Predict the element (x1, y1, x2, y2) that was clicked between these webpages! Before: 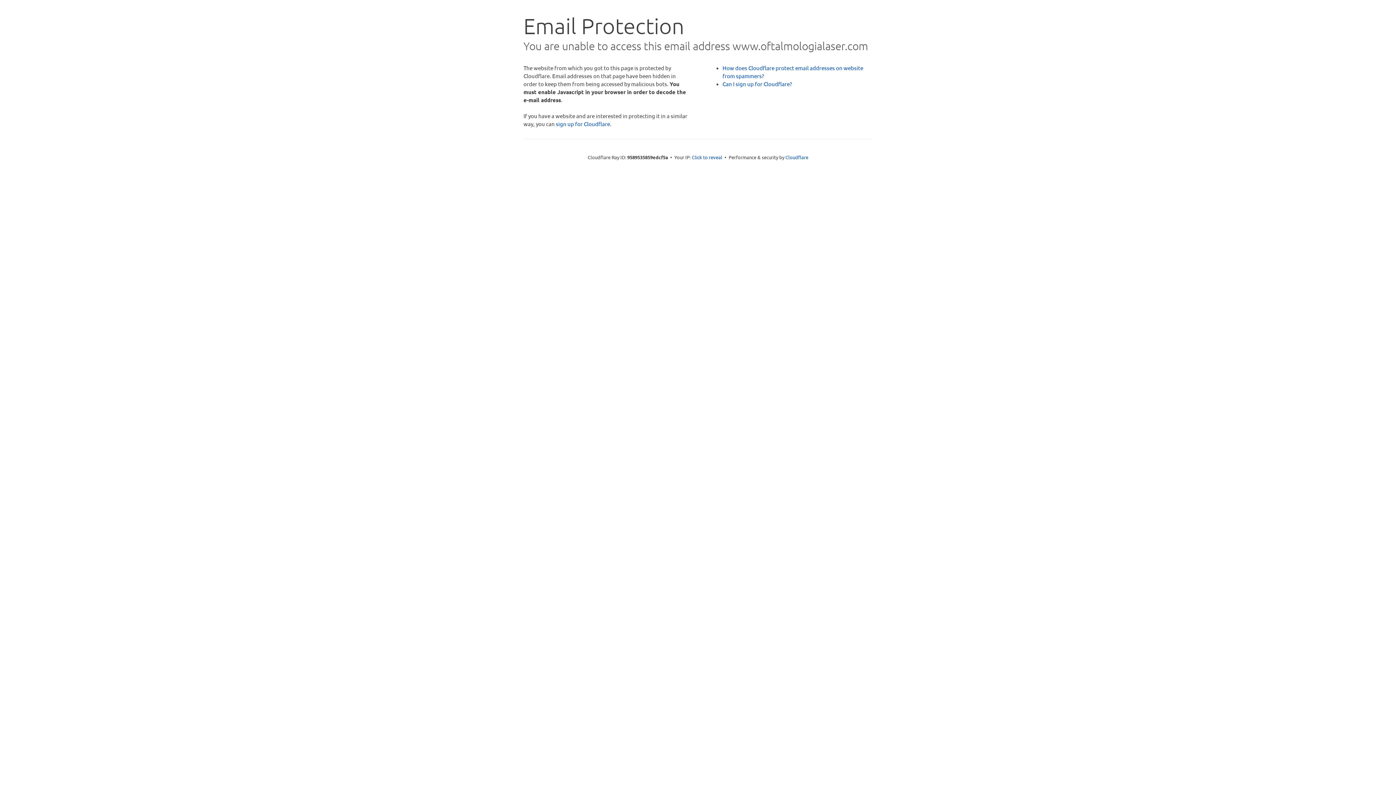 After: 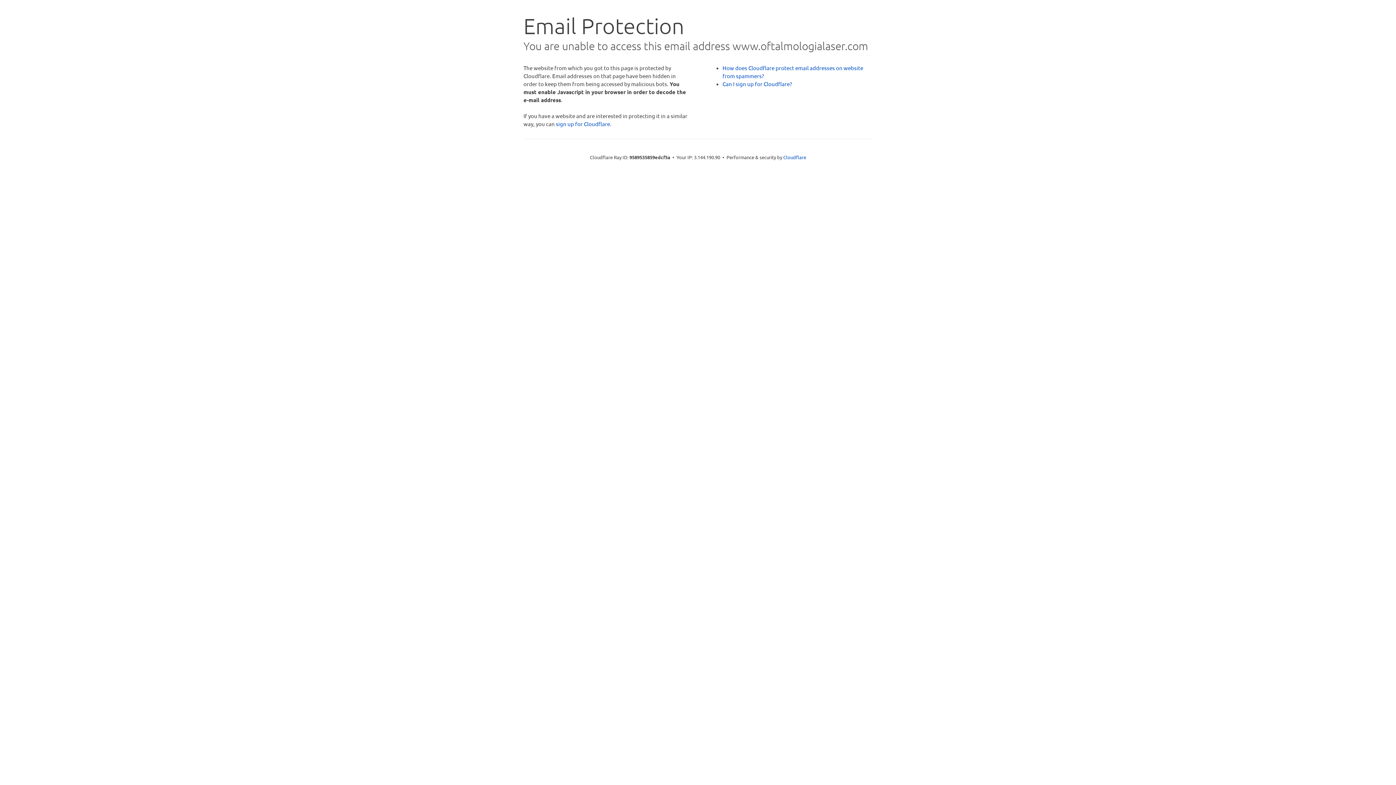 Action: bbox: (692, 153, 722, 160) label: Click to reveal